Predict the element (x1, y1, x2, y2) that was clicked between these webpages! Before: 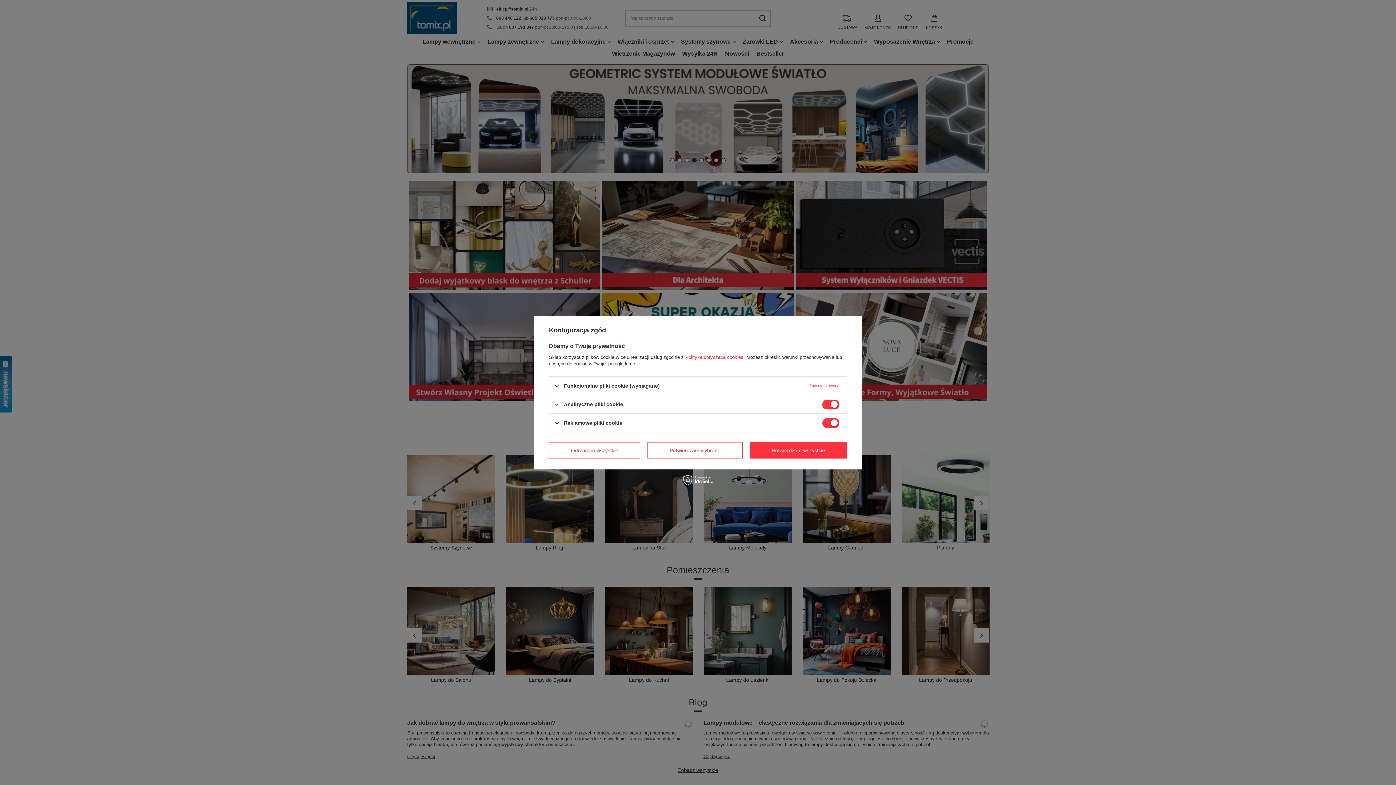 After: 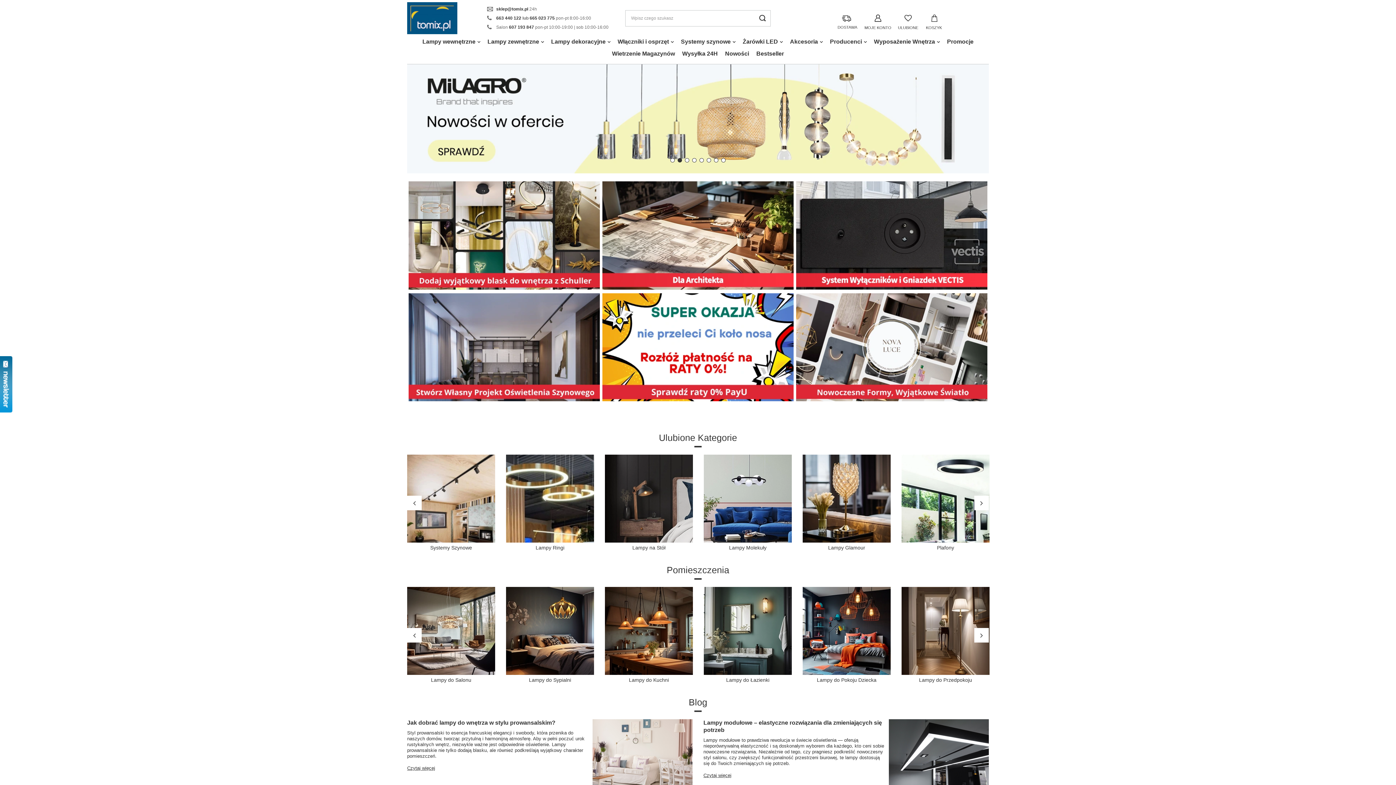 Action: bbox: (647, 442, 742, 458) label: Potwierdzam wybrane